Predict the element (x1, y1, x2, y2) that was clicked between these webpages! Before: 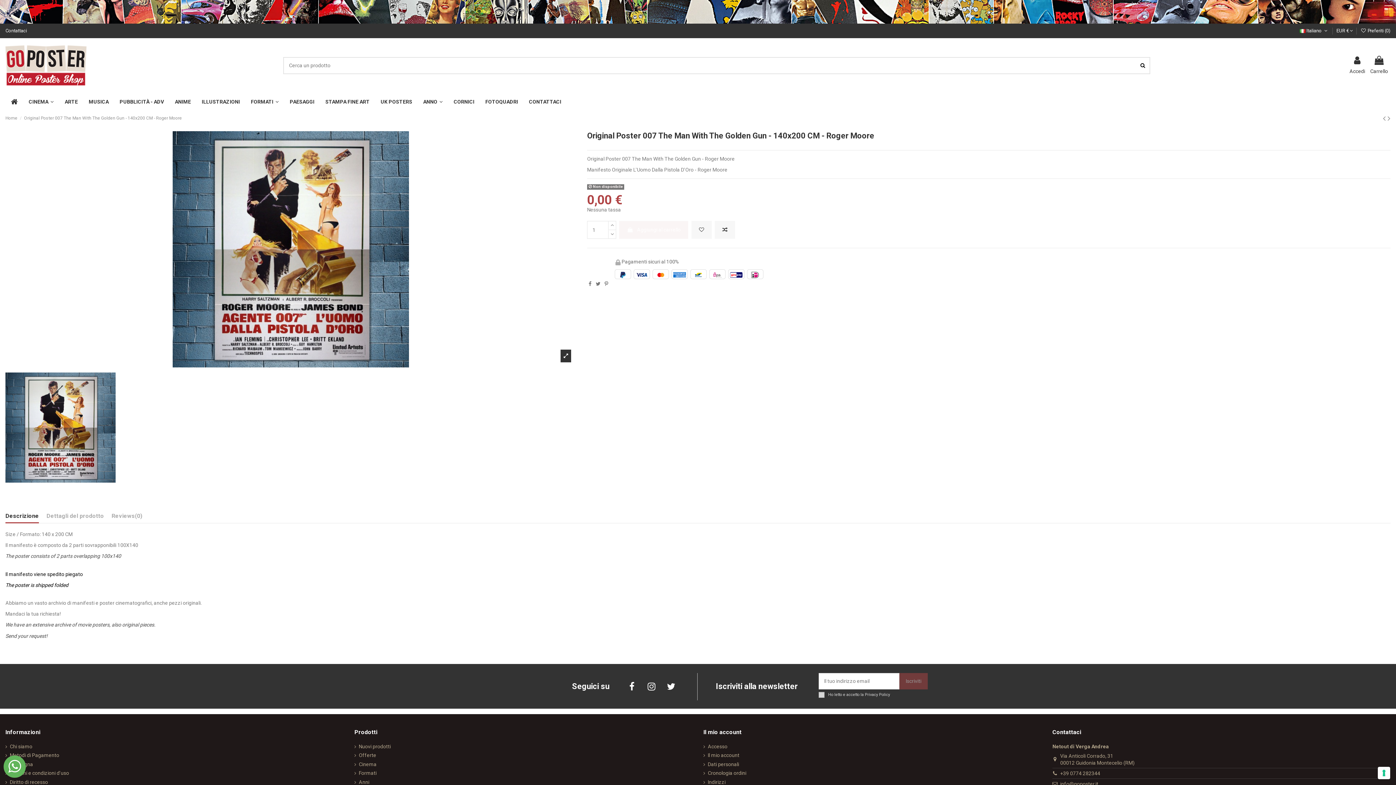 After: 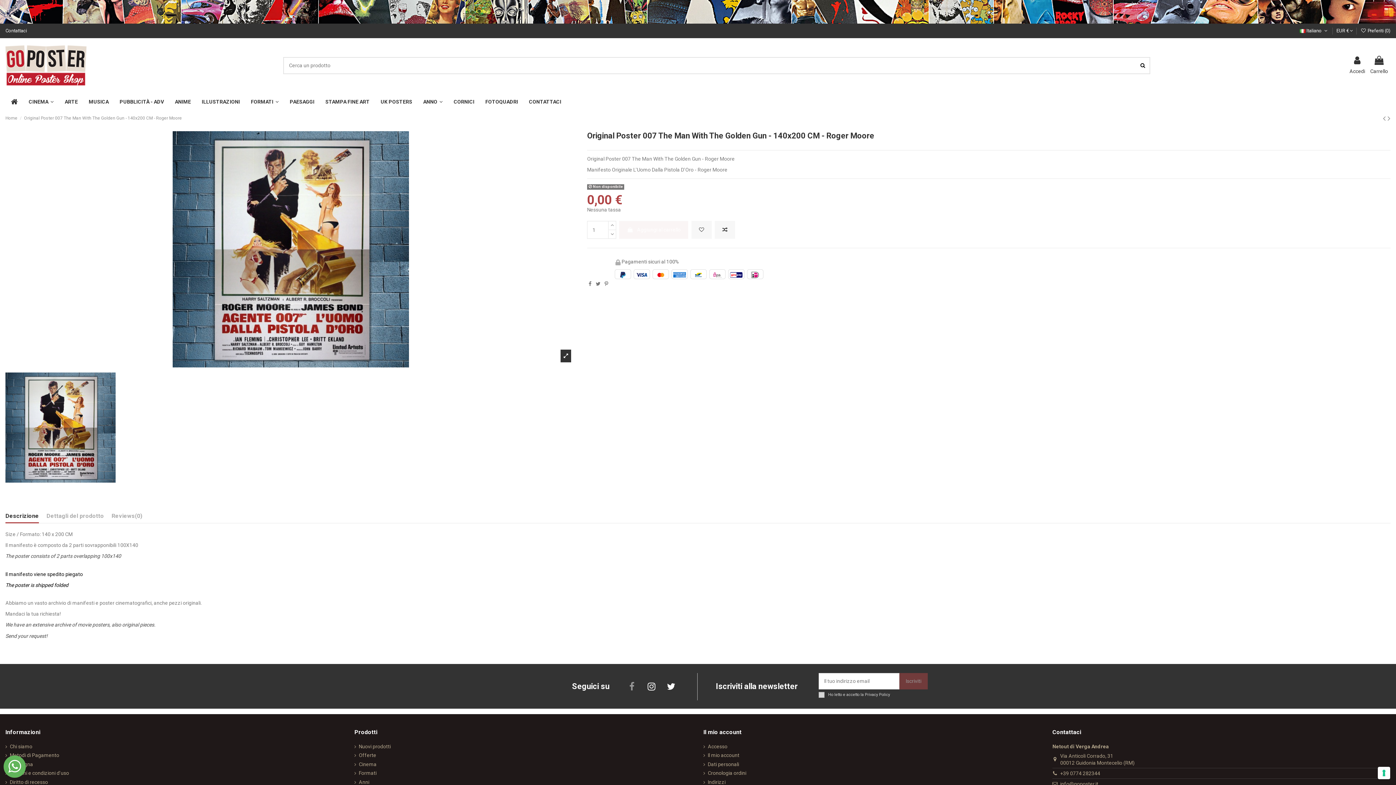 Action: bbox: (623, 678, 640, 695)